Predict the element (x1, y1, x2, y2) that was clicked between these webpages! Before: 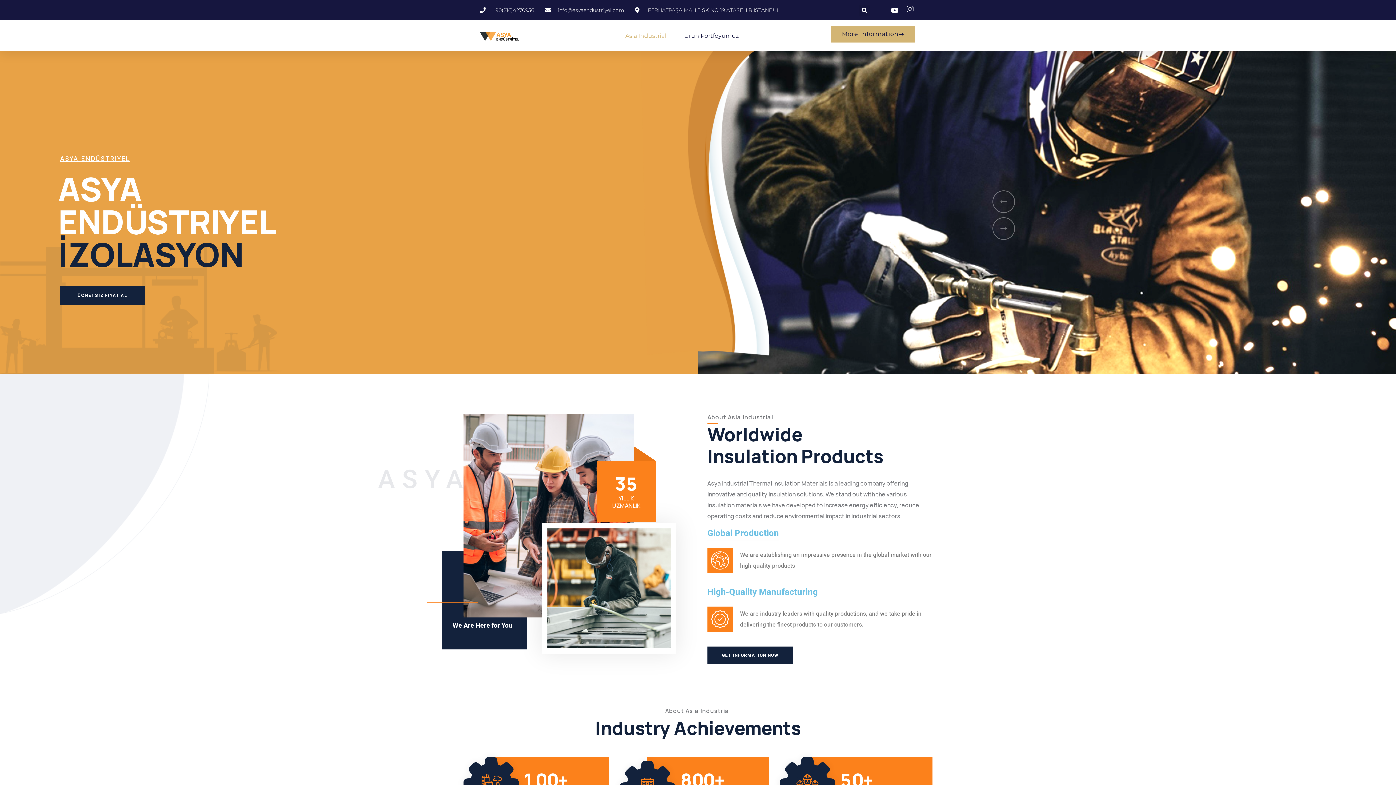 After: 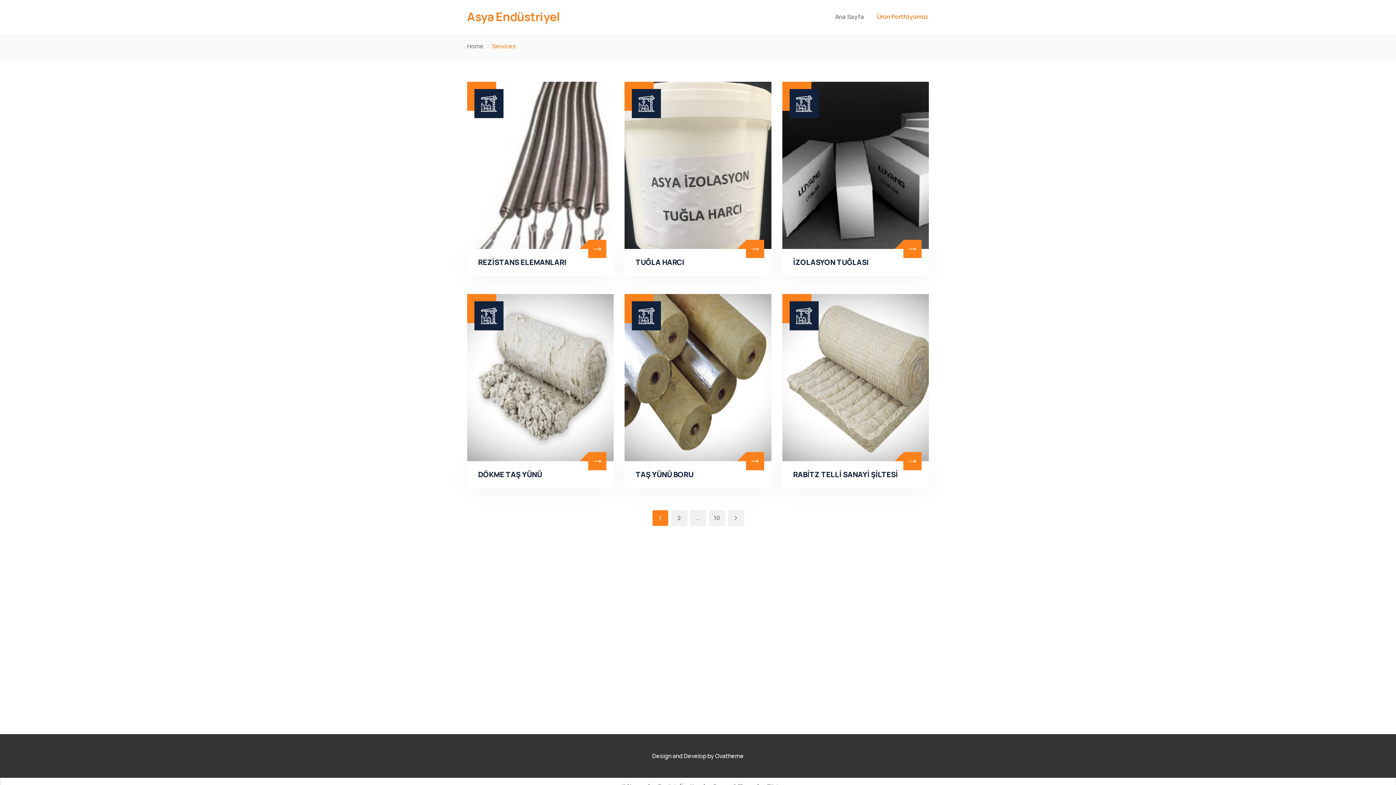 Action: bbox: (684, 27, 738, 44) label: Ürün Portföyümüz